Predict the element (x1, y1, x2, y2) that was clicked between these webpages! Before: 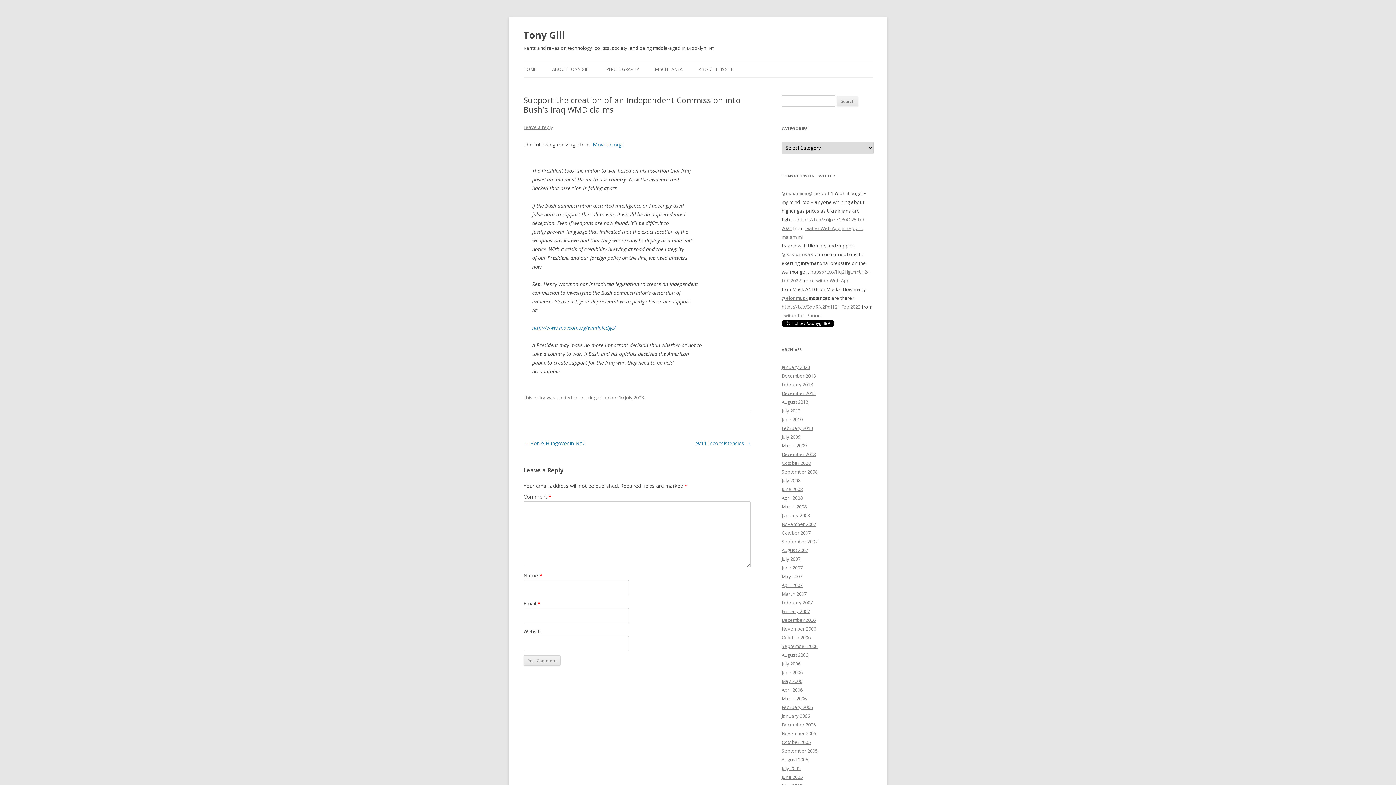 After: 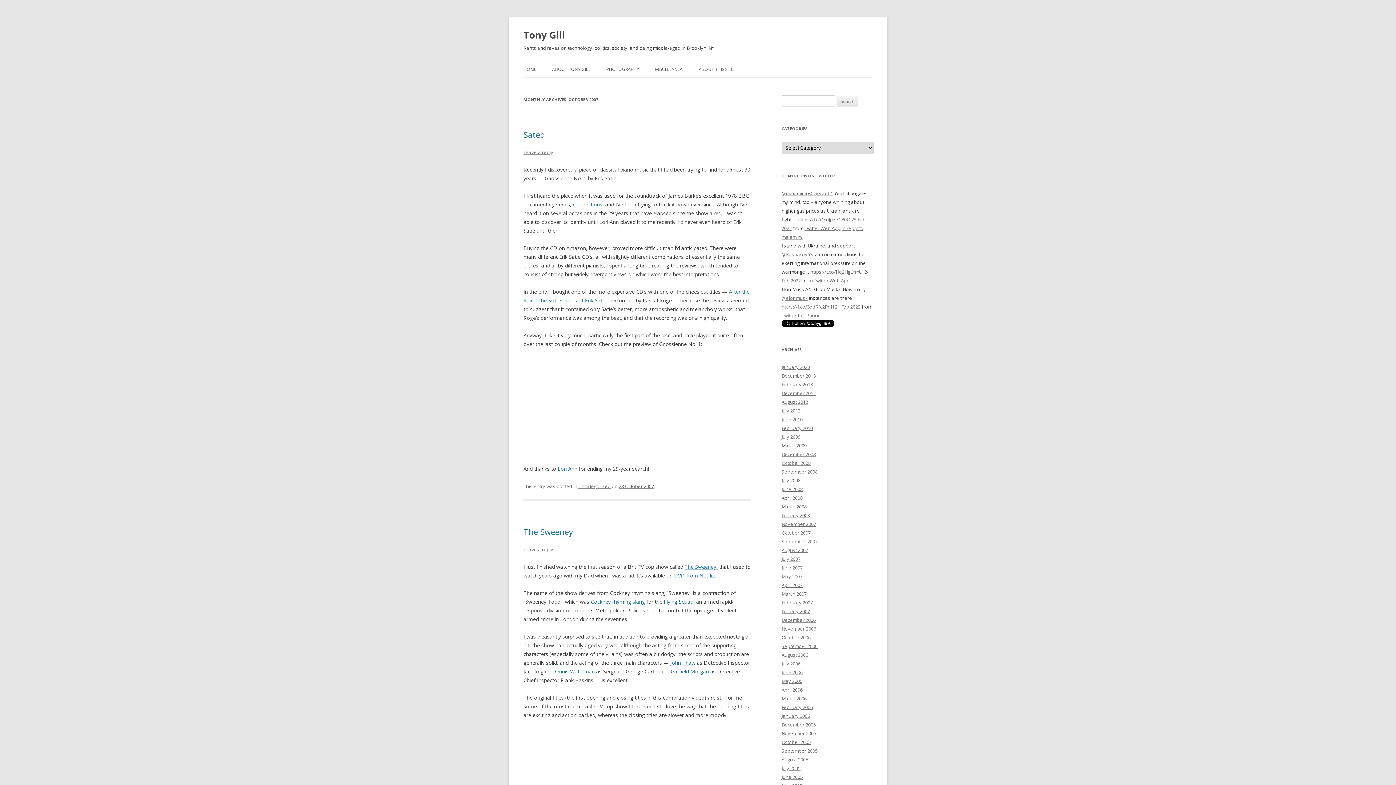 Action: bbox: (781, 529, 810, 536) label: October 2007